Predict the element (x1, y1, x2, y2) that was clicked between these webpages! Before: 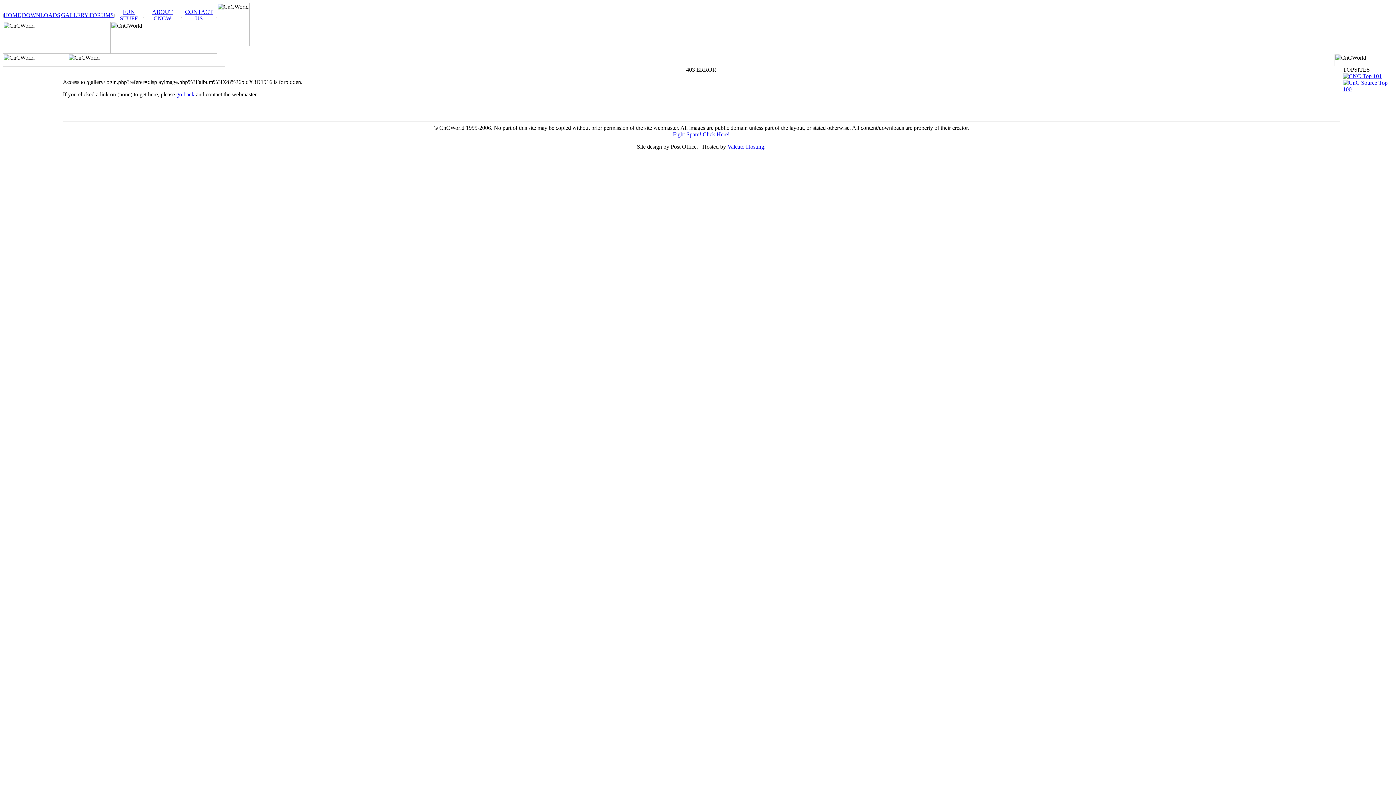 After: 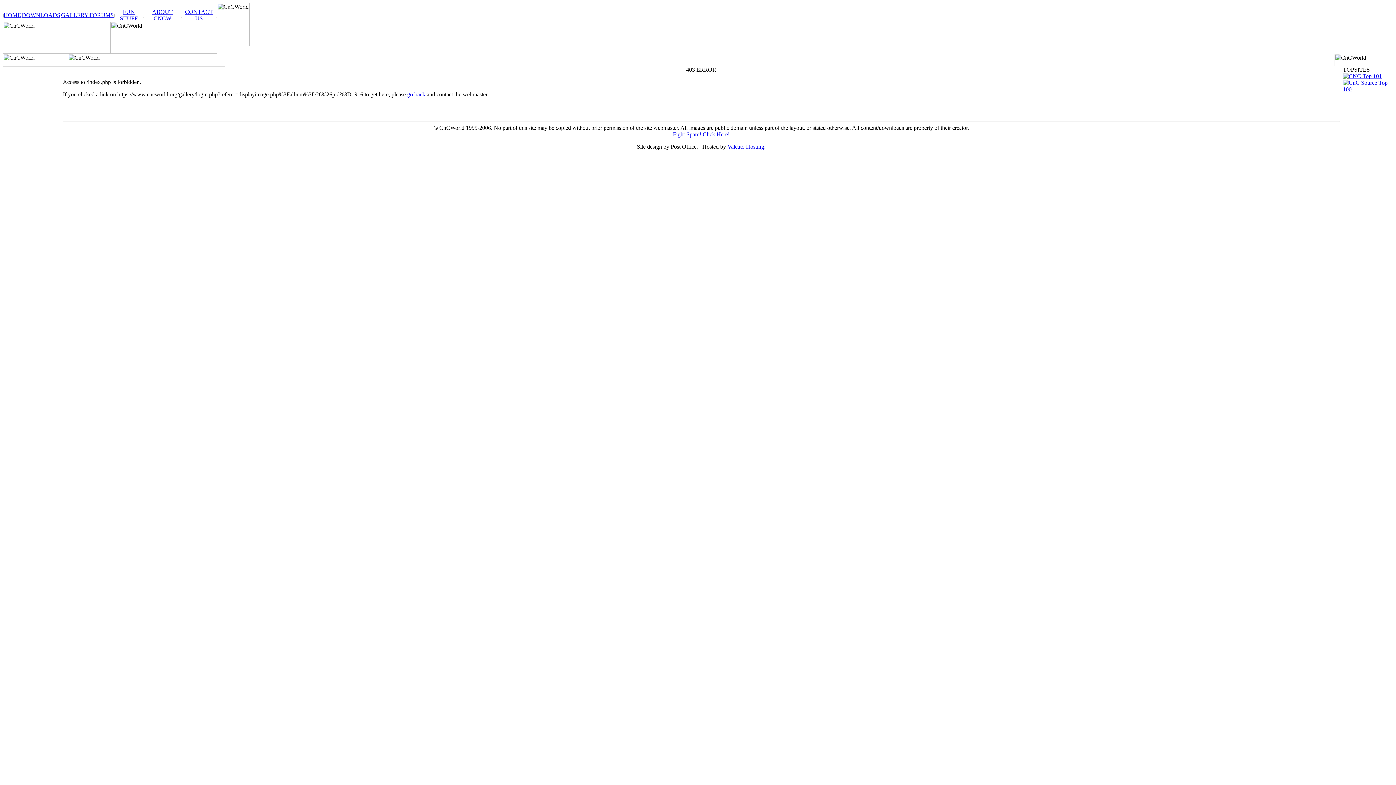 Action: bbox: (3, 12, 21, 18) label: HOME